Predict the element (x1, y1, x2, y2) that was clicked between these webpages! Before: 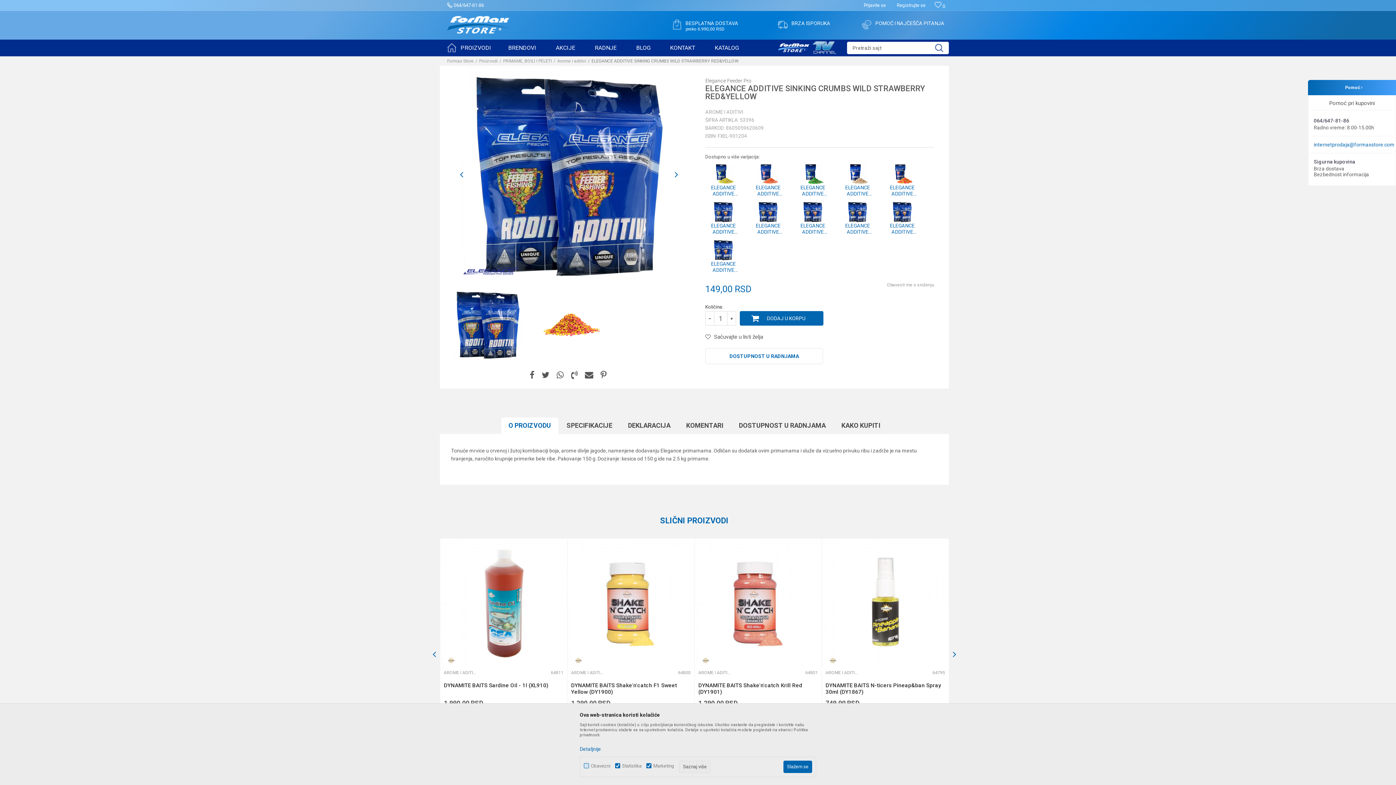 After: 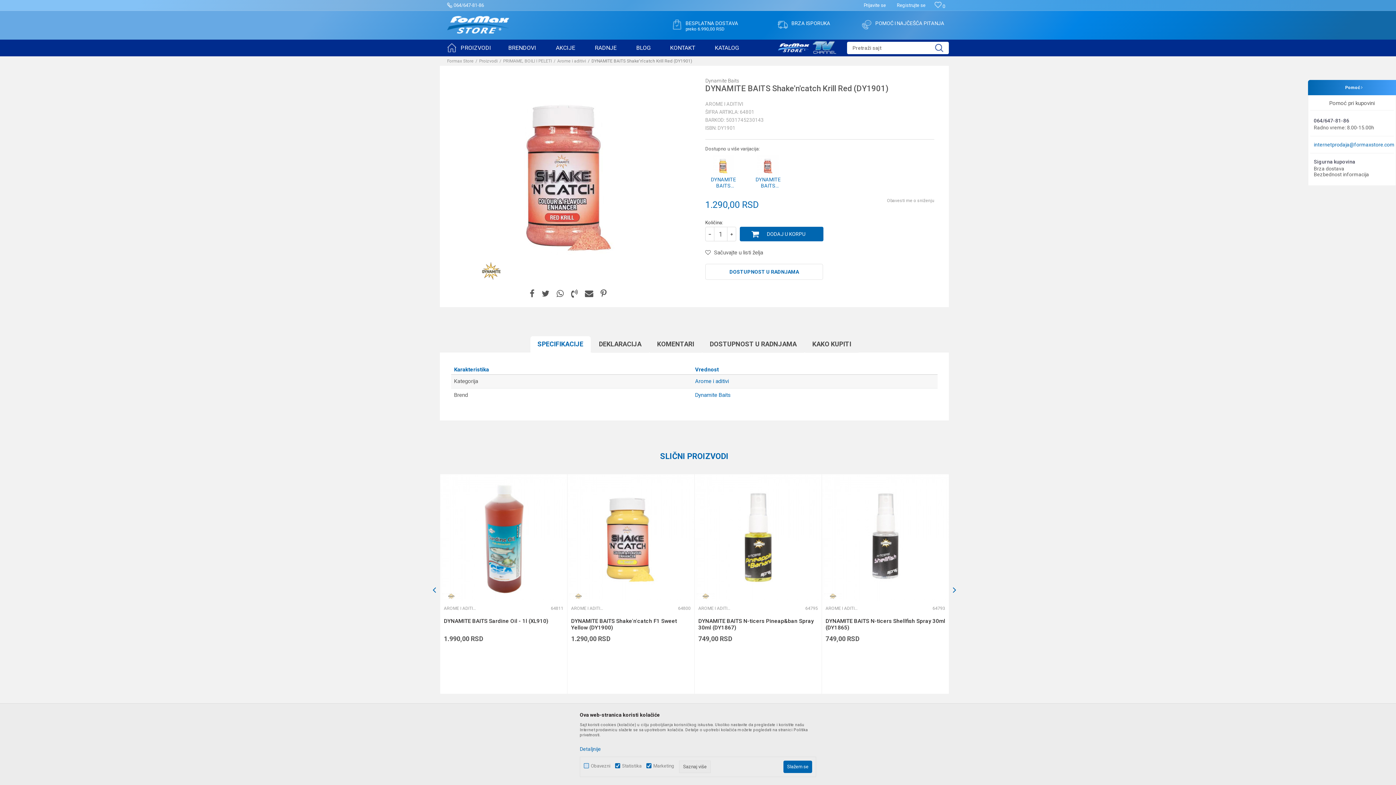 Action: bbox: (734, 595, 782, 608) label: DETALJNIJE